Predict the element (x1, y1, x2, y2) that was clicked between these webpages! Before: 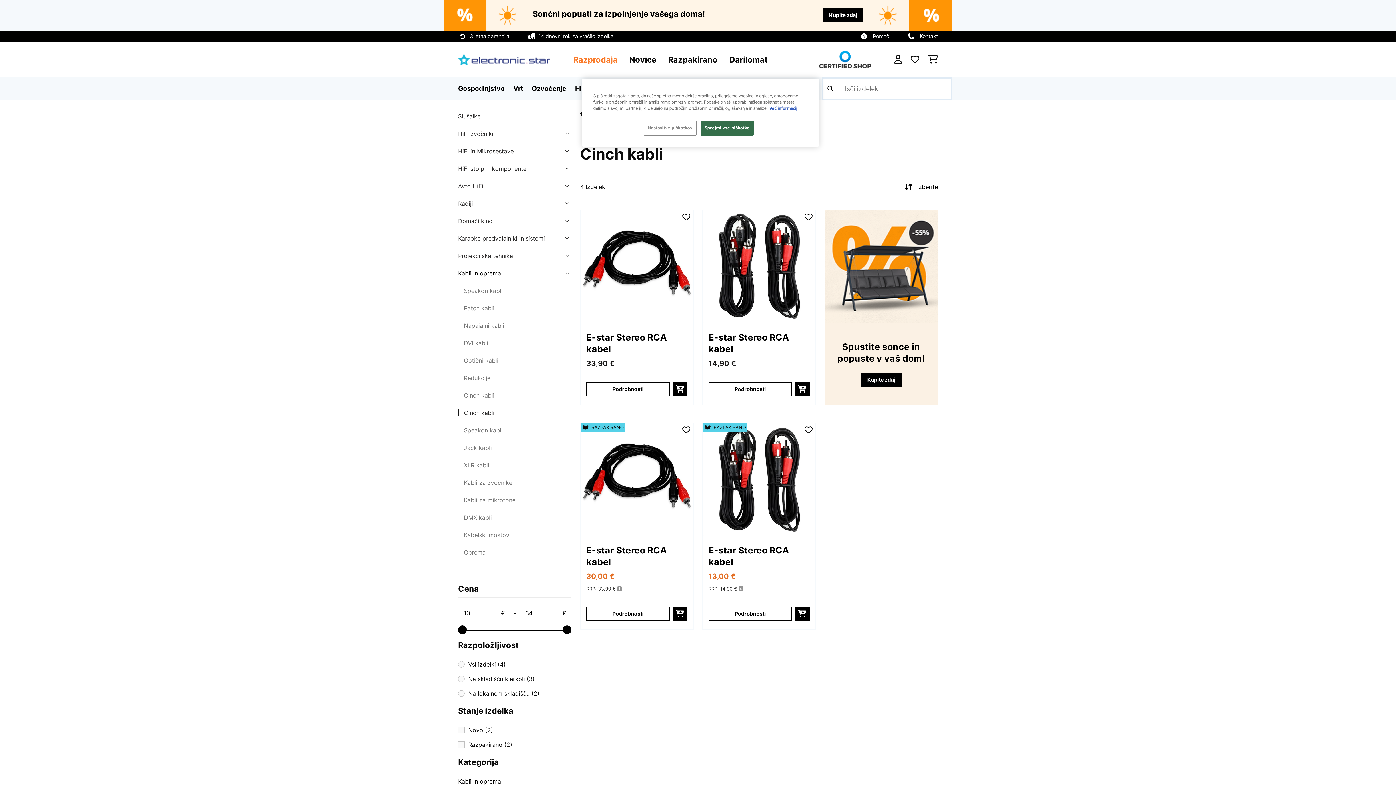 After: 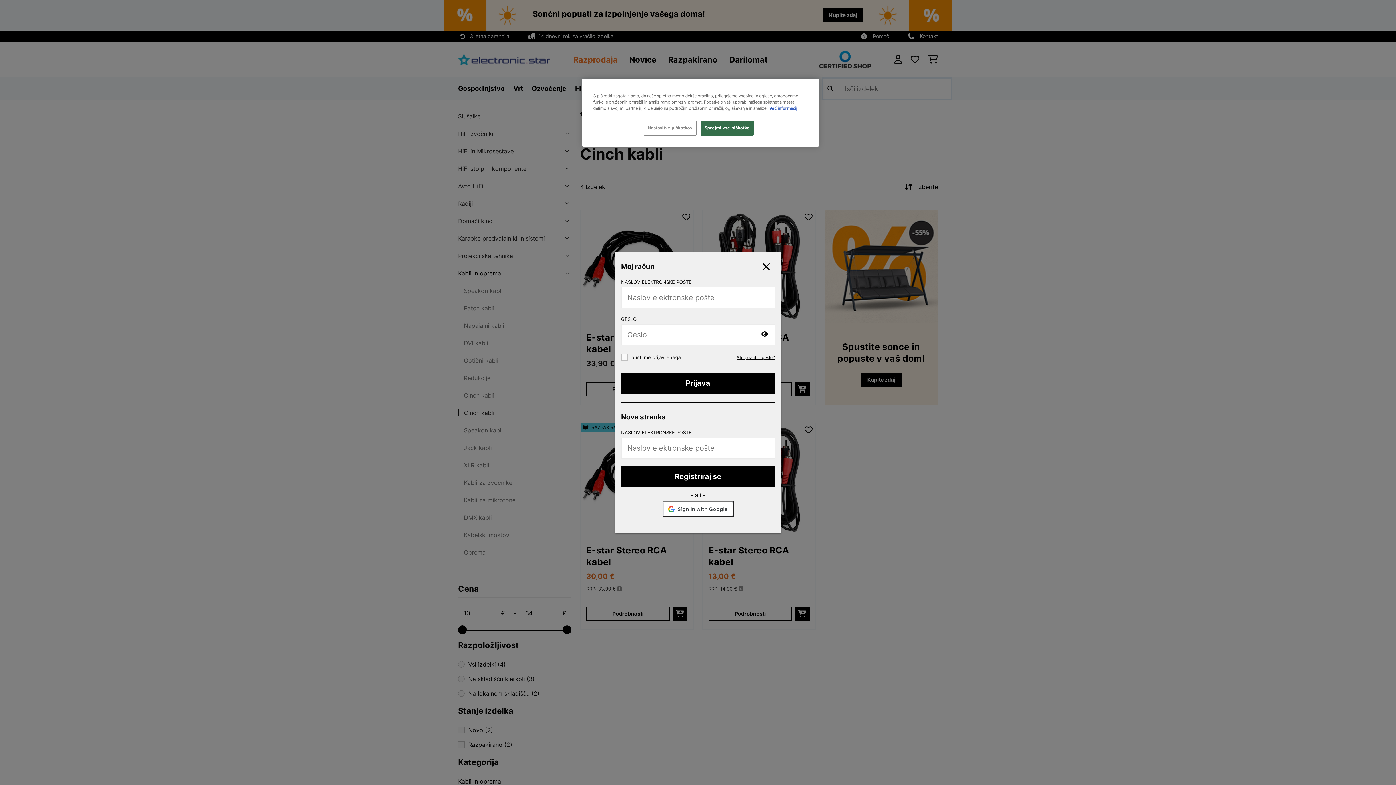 Action: bbox: (804, 213, 812, 221)